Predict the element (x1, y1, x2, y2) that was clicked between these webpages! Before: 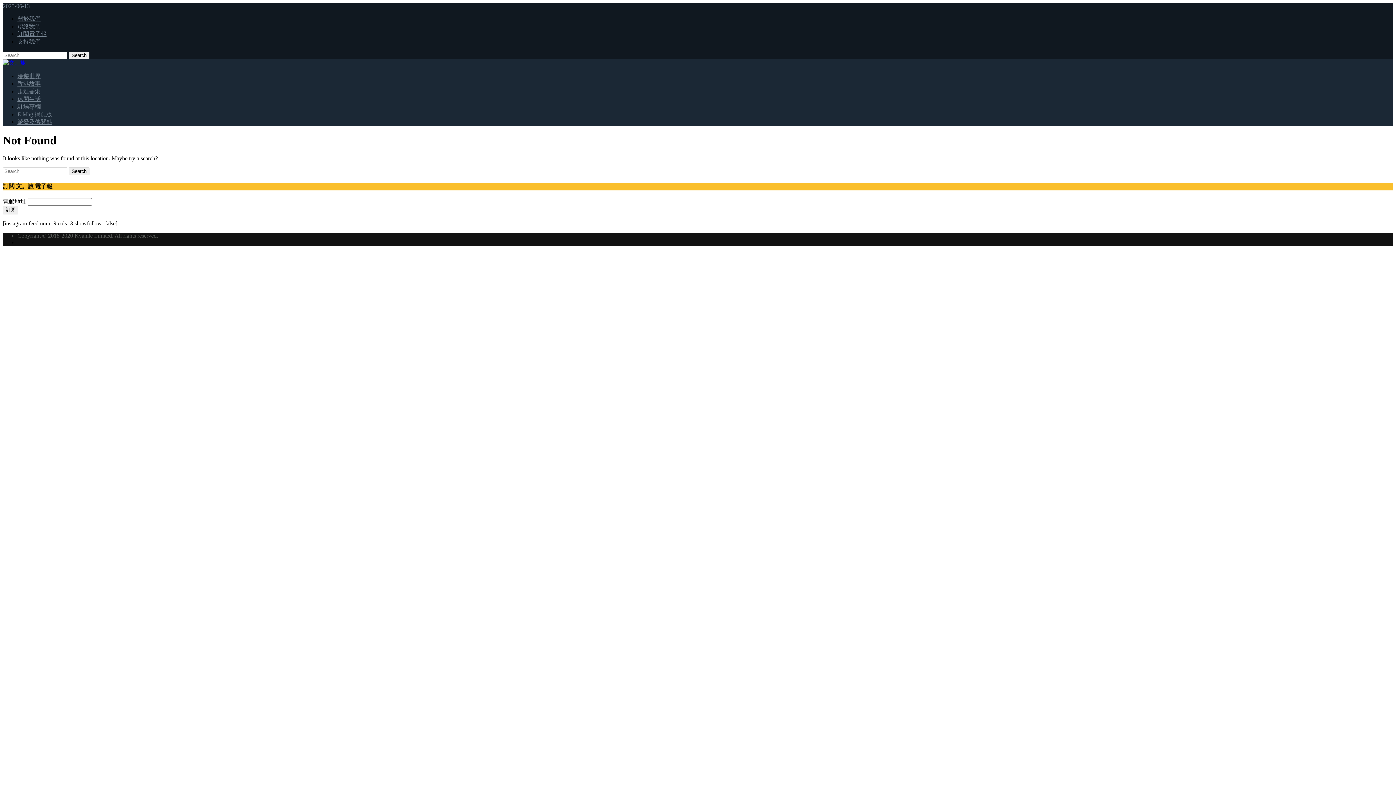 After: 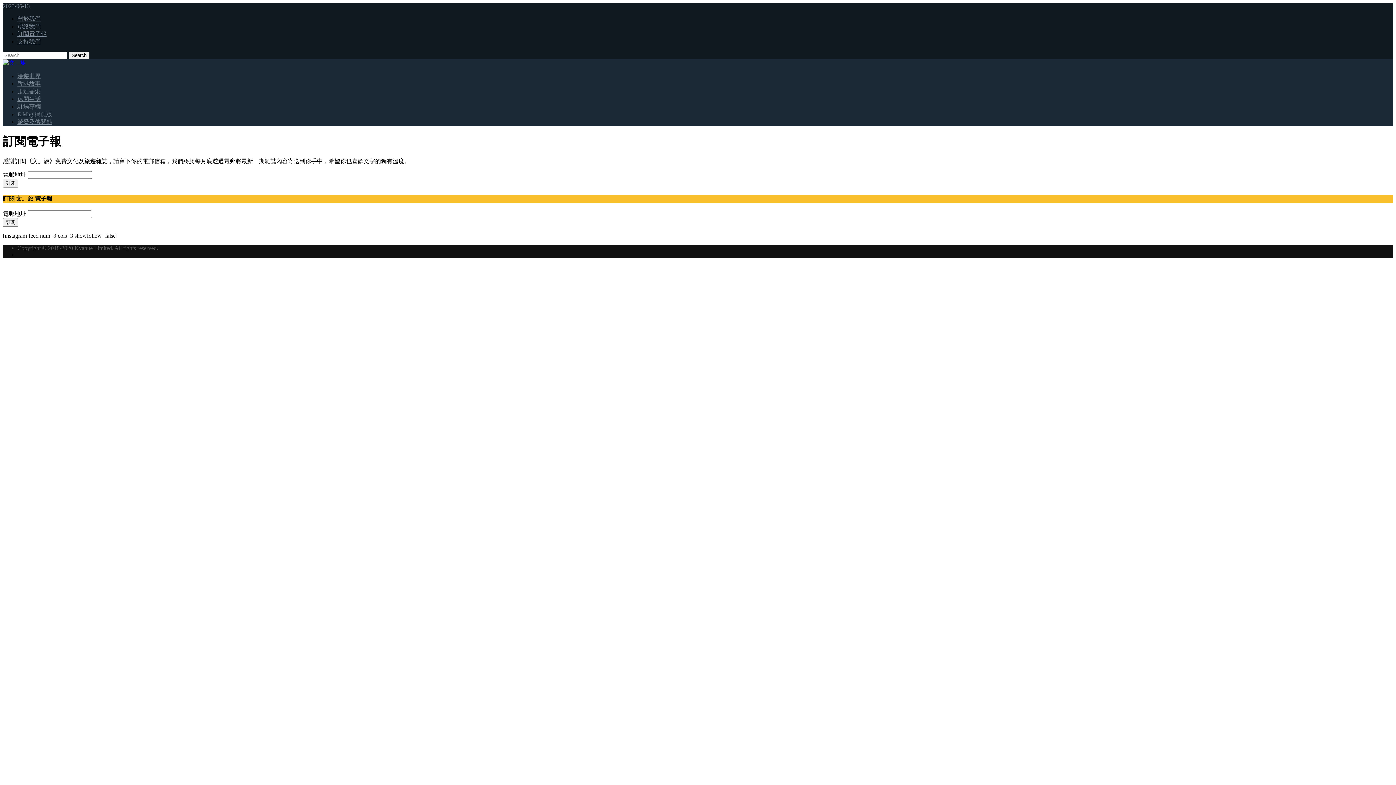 Action: label: 訂閱電子報 bbox: (17, 30, 46, 37)